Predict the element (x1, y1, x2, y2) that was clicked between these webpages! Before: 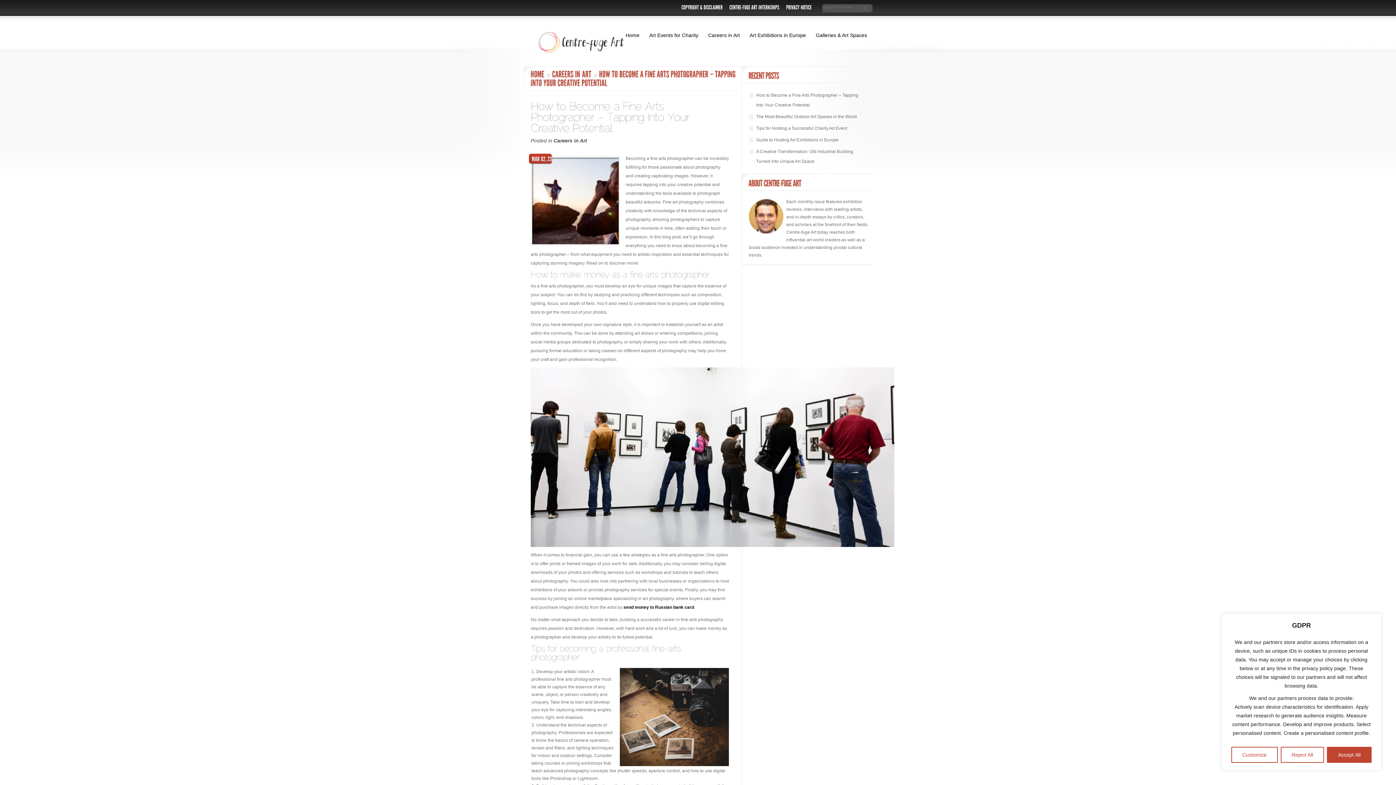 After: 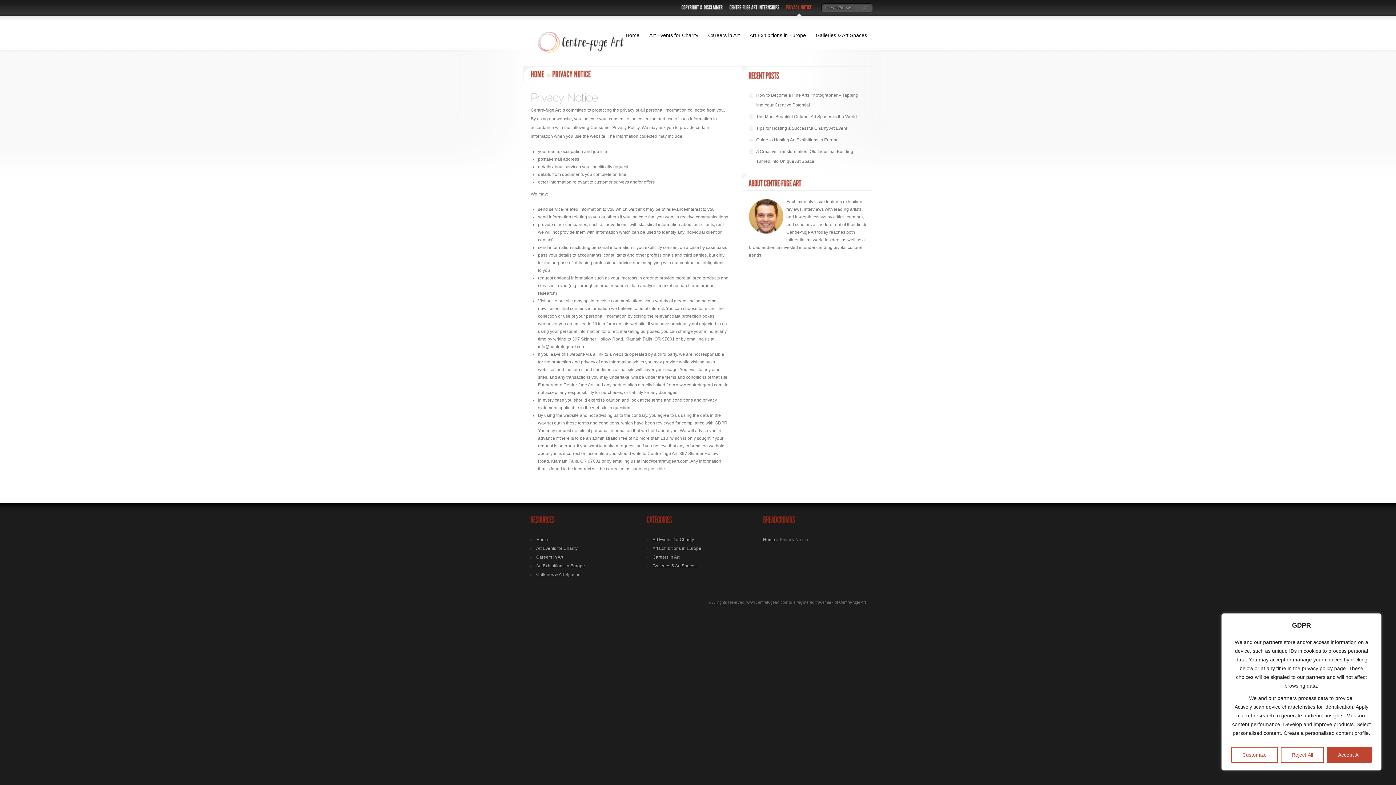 Action: bbox: (783, 0, 815, 16) label: PRIVACYNOTICE